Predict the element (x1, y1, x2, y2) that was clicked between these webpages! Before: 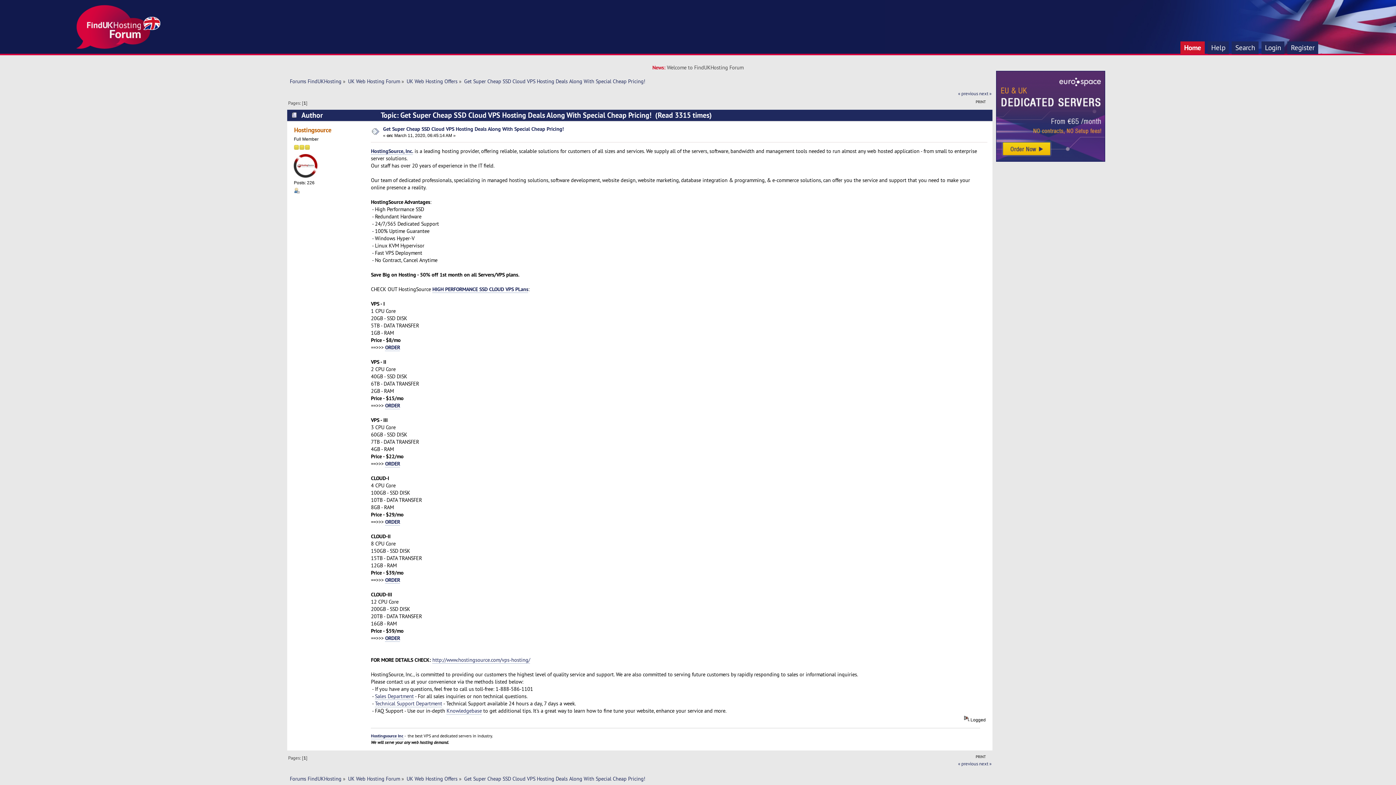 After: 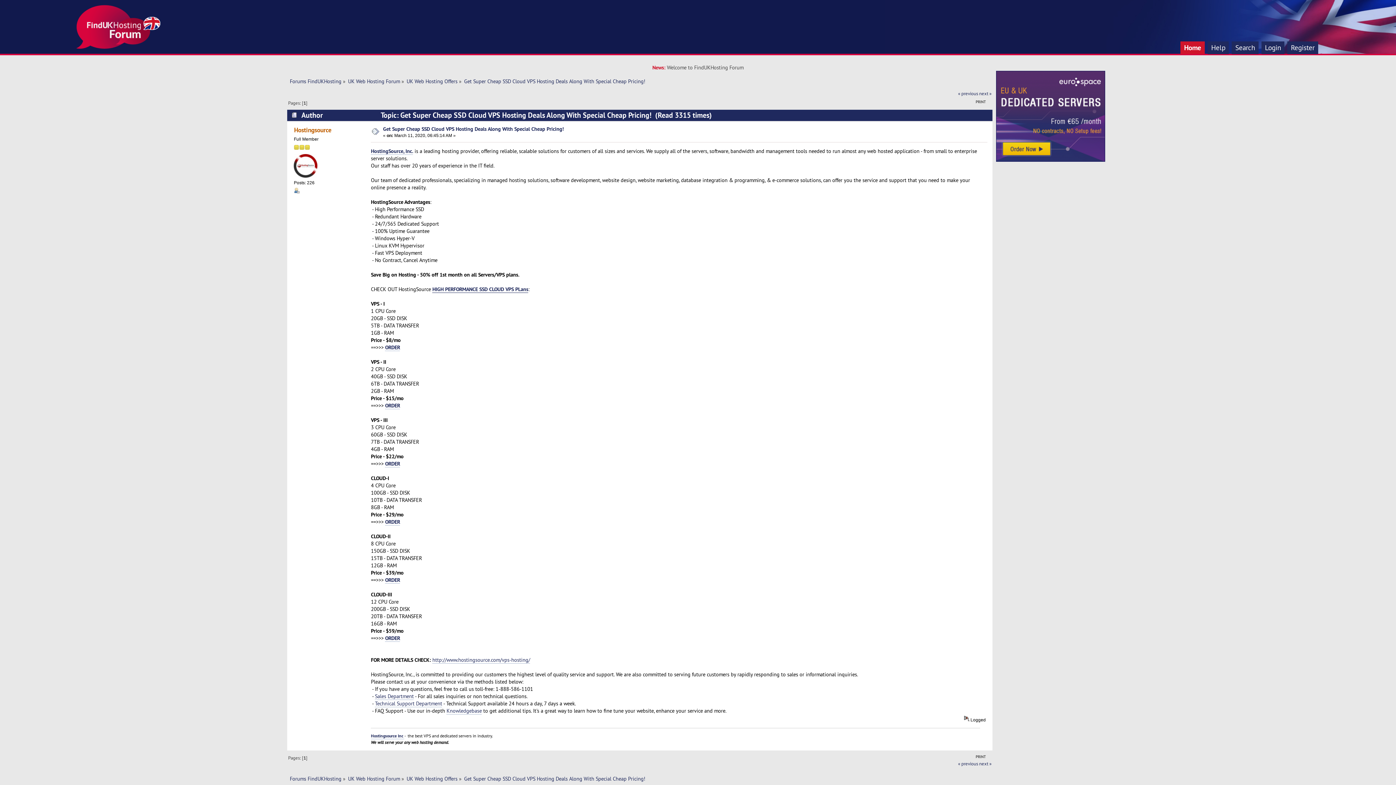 Action: bbox: (432, 285, 528, 293) label: HIGH PERFORMANCE SSD CLOUD VPS PLans